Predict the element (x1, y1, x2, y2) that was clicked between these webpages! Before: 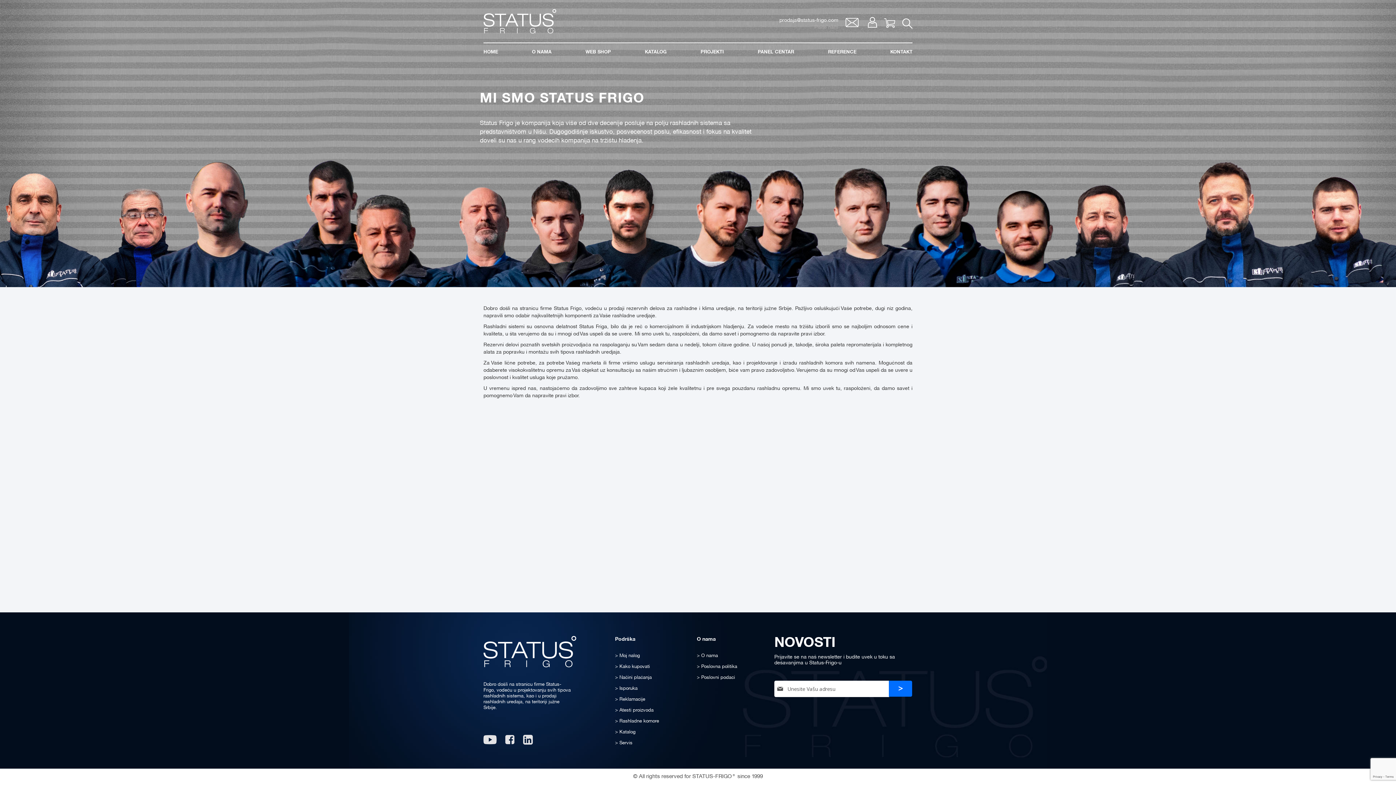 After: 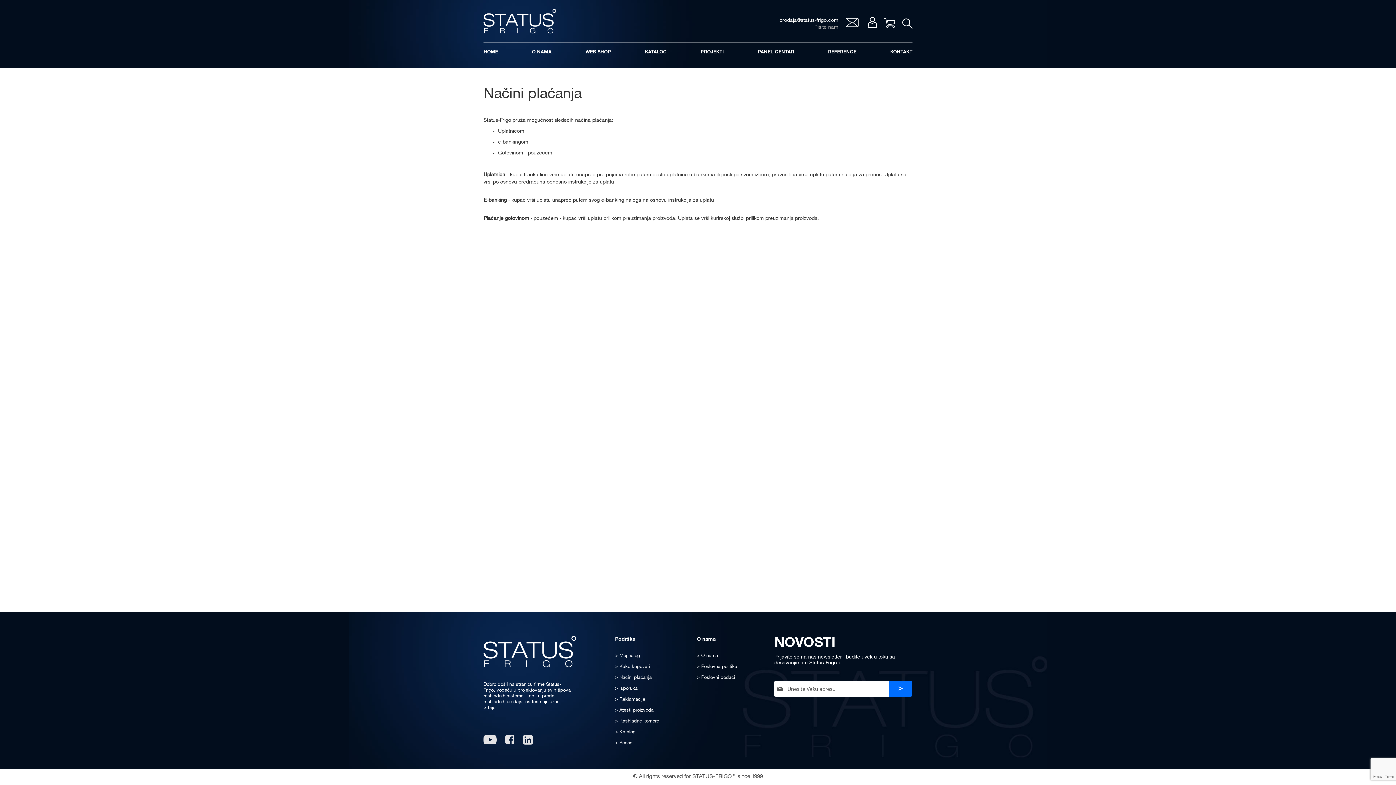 Action: bbox: (615, 676, 651, 680) label:  Načini plaćanja